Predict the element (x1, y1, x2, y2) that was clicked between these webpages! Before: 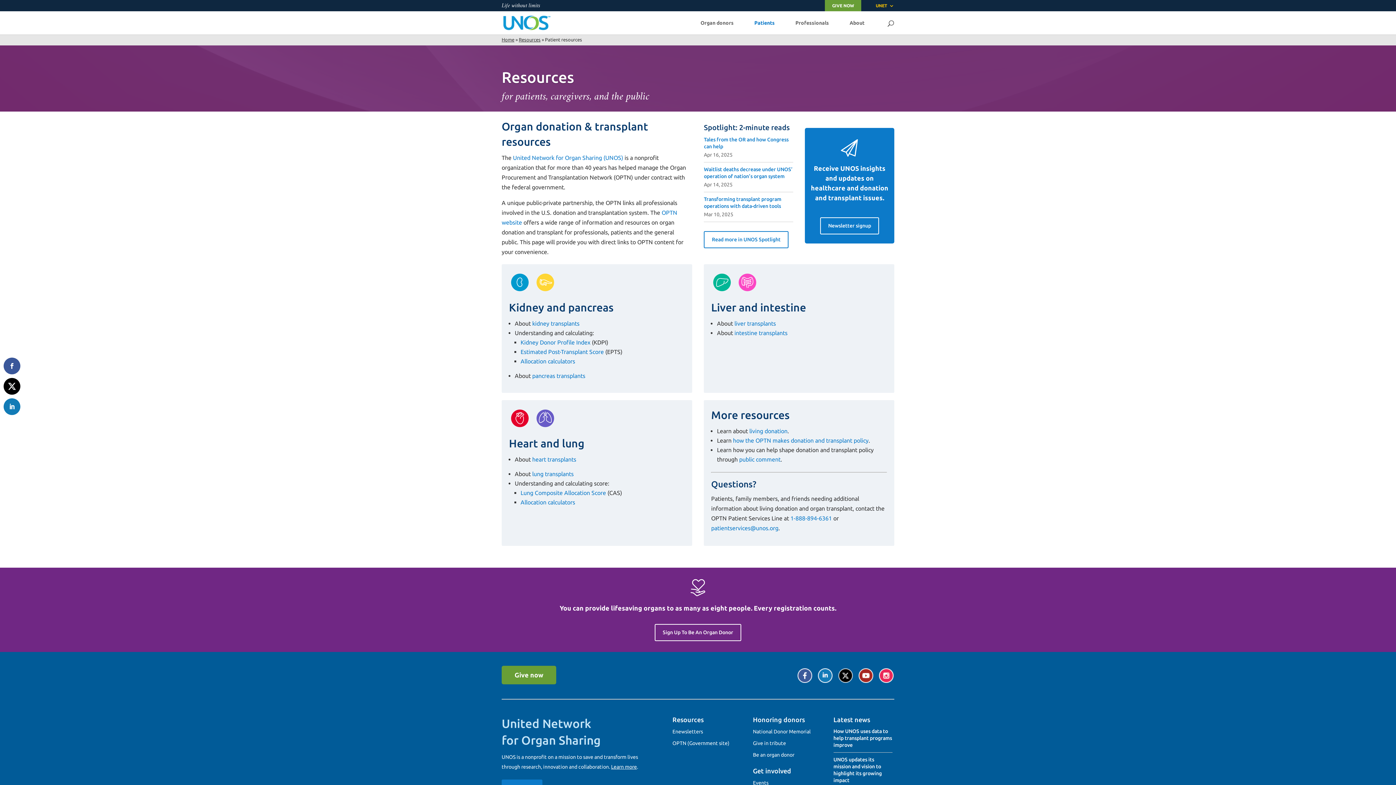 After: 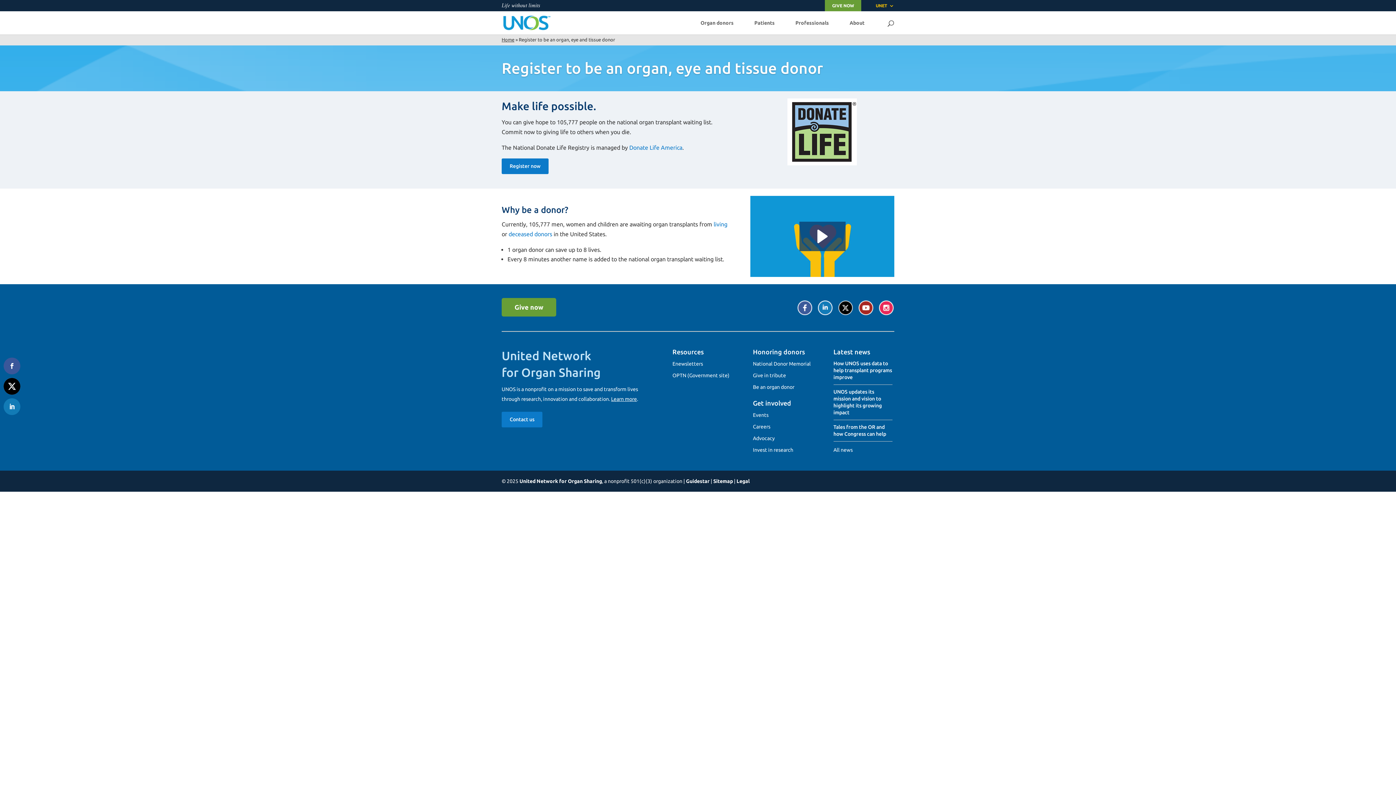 Action: bbox: (753, 752, 794, 758) label: Be an organ donor